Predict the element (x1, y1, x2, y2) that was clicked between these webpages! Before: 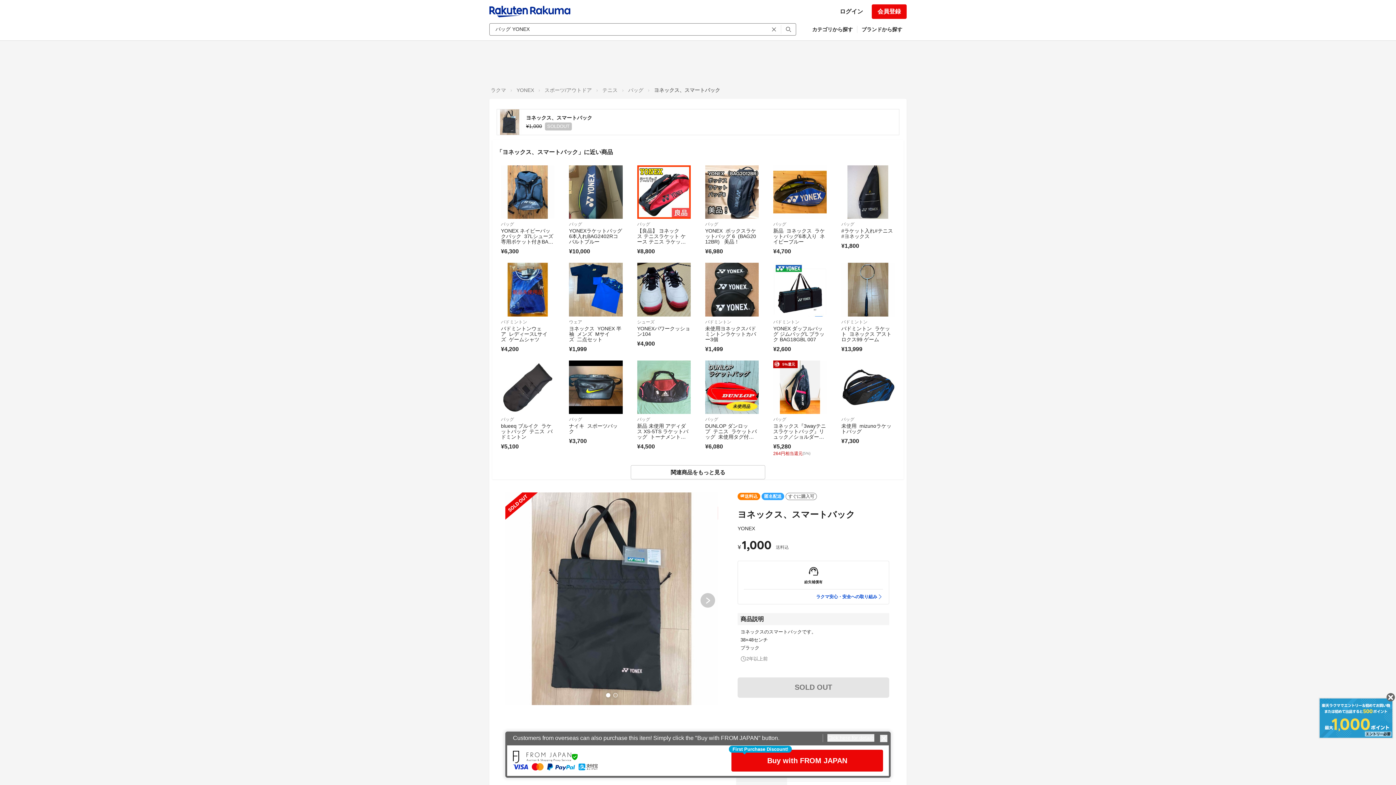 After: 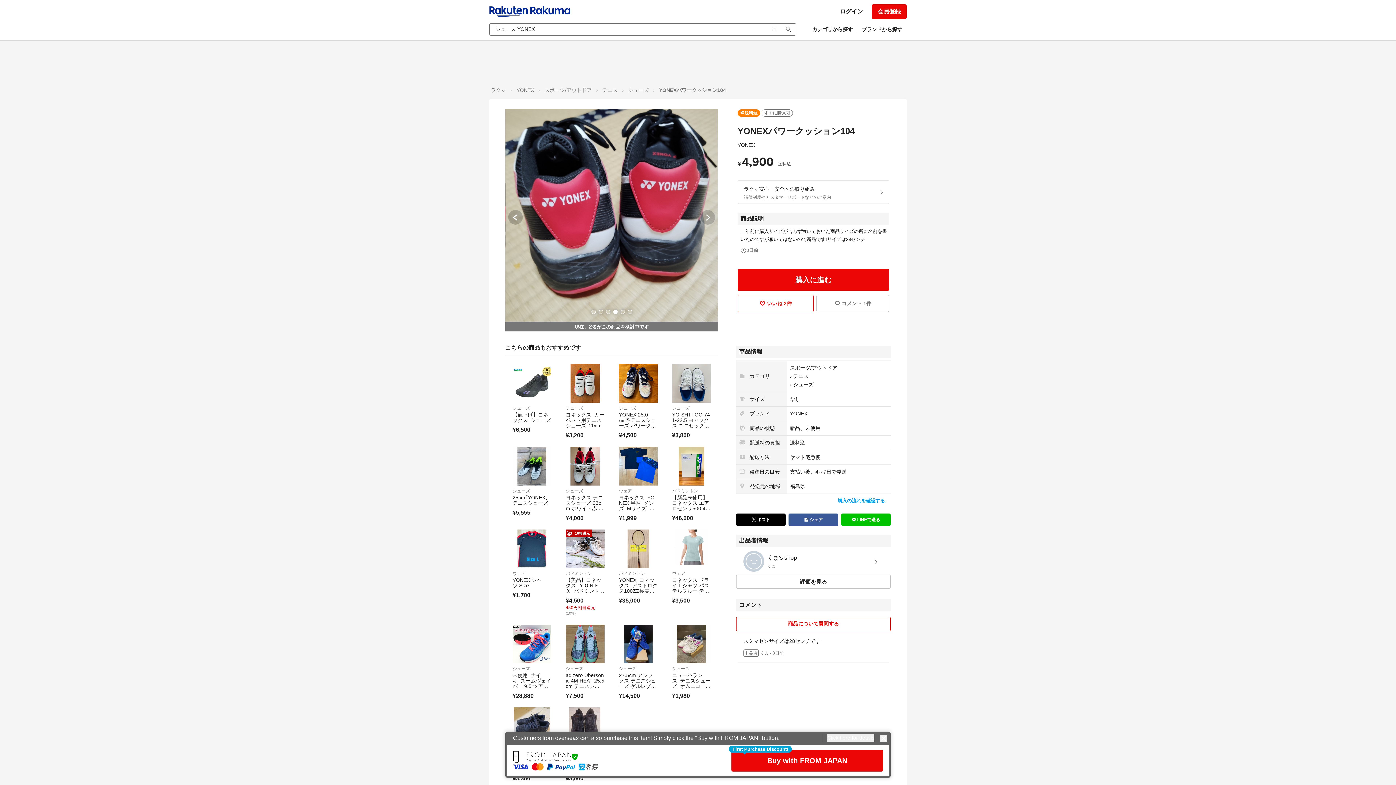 Action: bbox: (637, 263, 690, 316)